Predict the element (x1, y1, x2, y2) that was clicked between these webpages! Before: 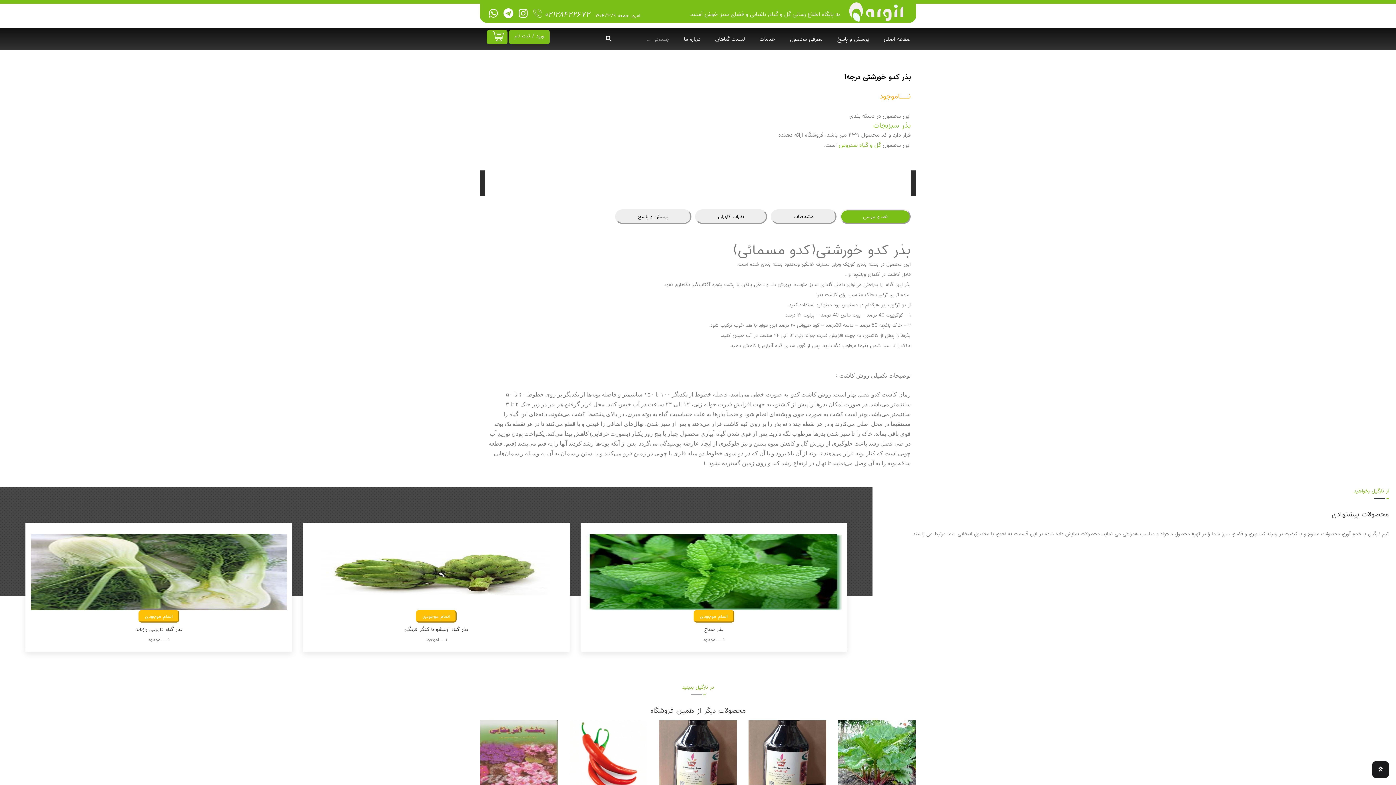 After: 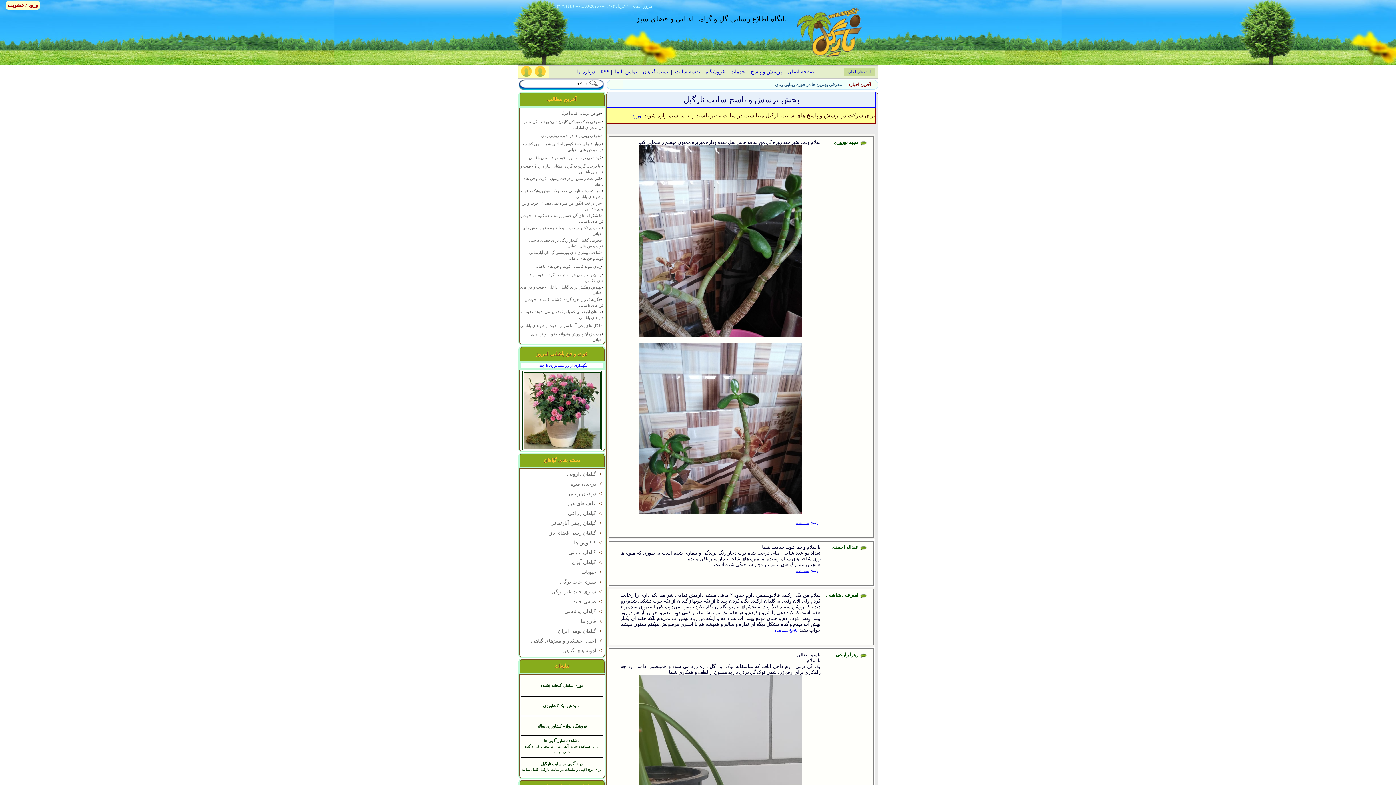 Action: label: پرسش و پاسخ bbox: (837, 28, 869, 50)